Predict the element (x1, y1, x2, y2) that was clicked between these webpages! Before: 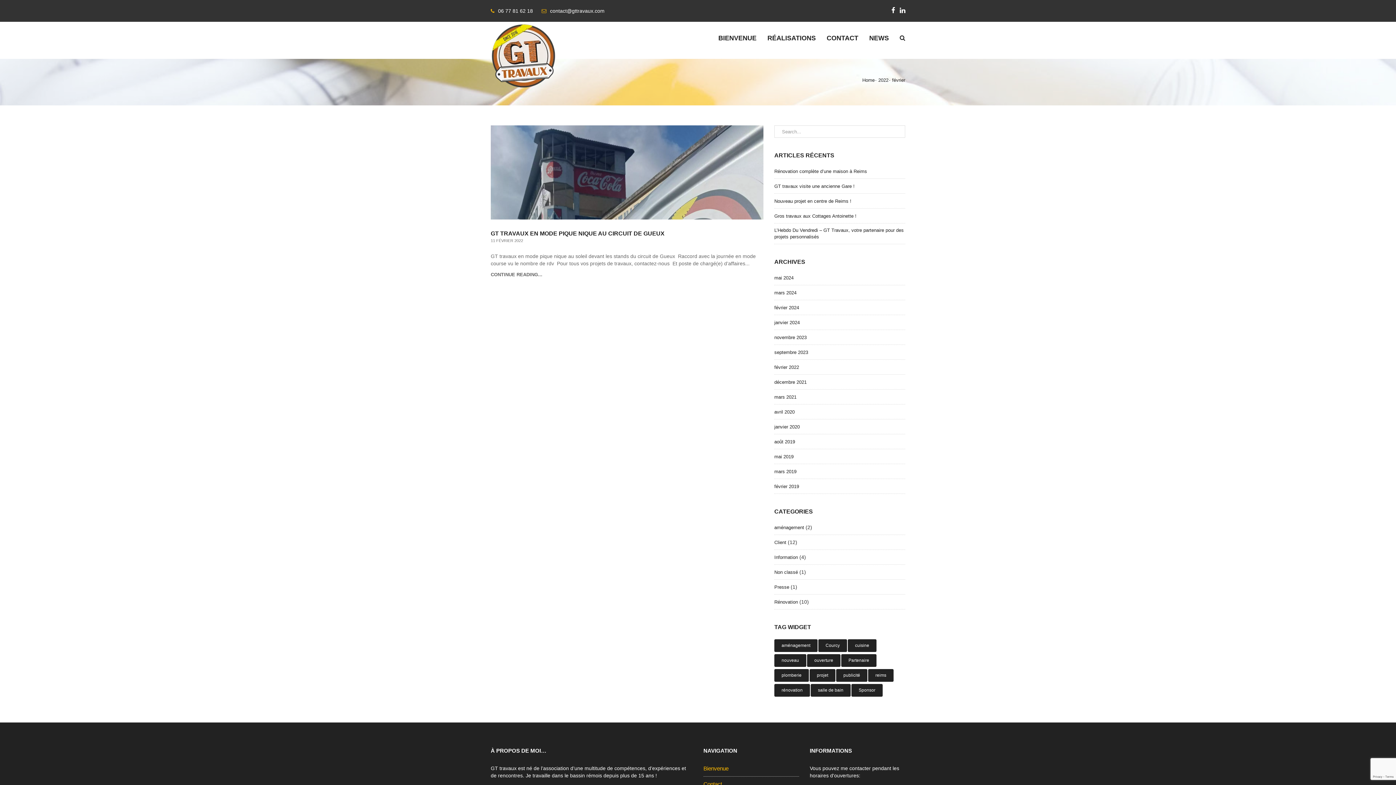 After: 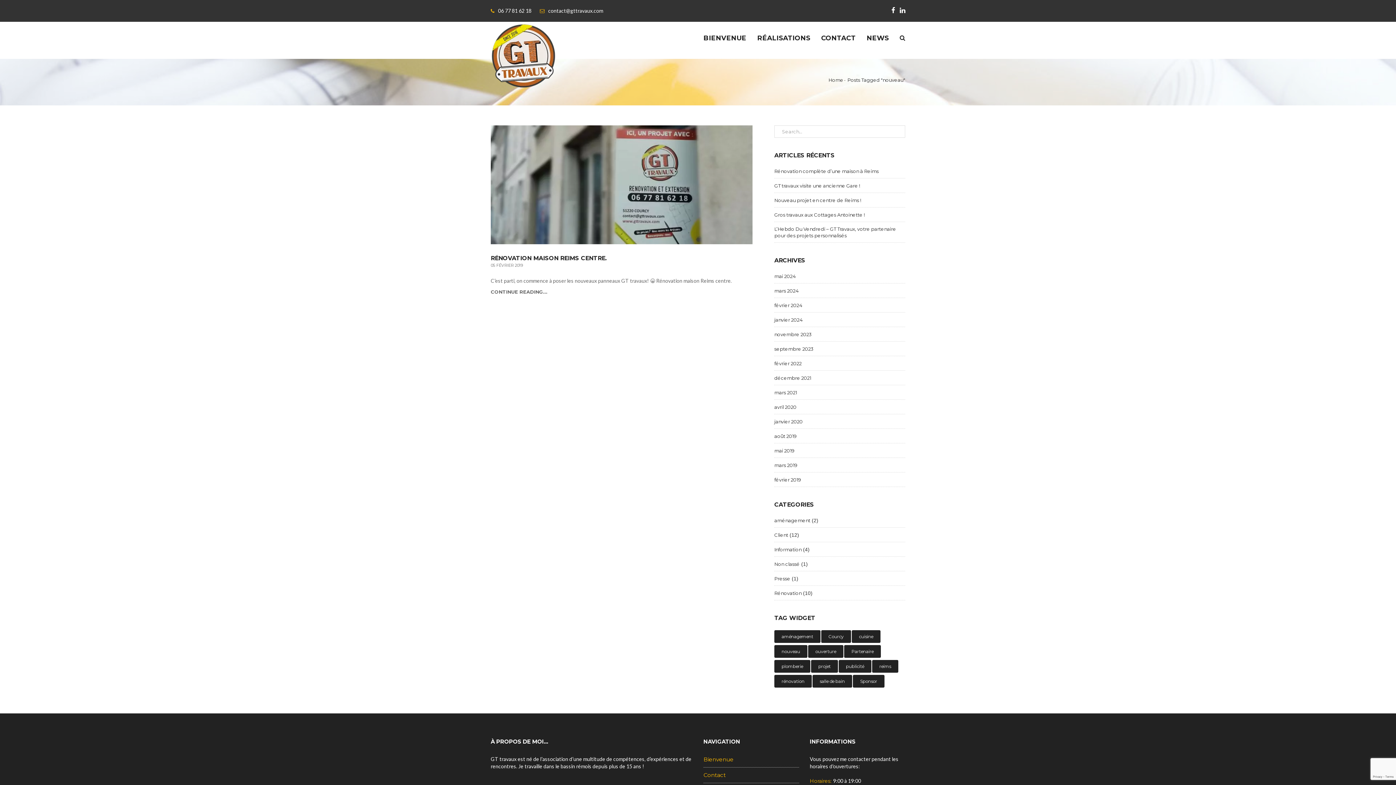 Action: bbox: (774, 654, 806, 667) label: nouveau (1 élément)